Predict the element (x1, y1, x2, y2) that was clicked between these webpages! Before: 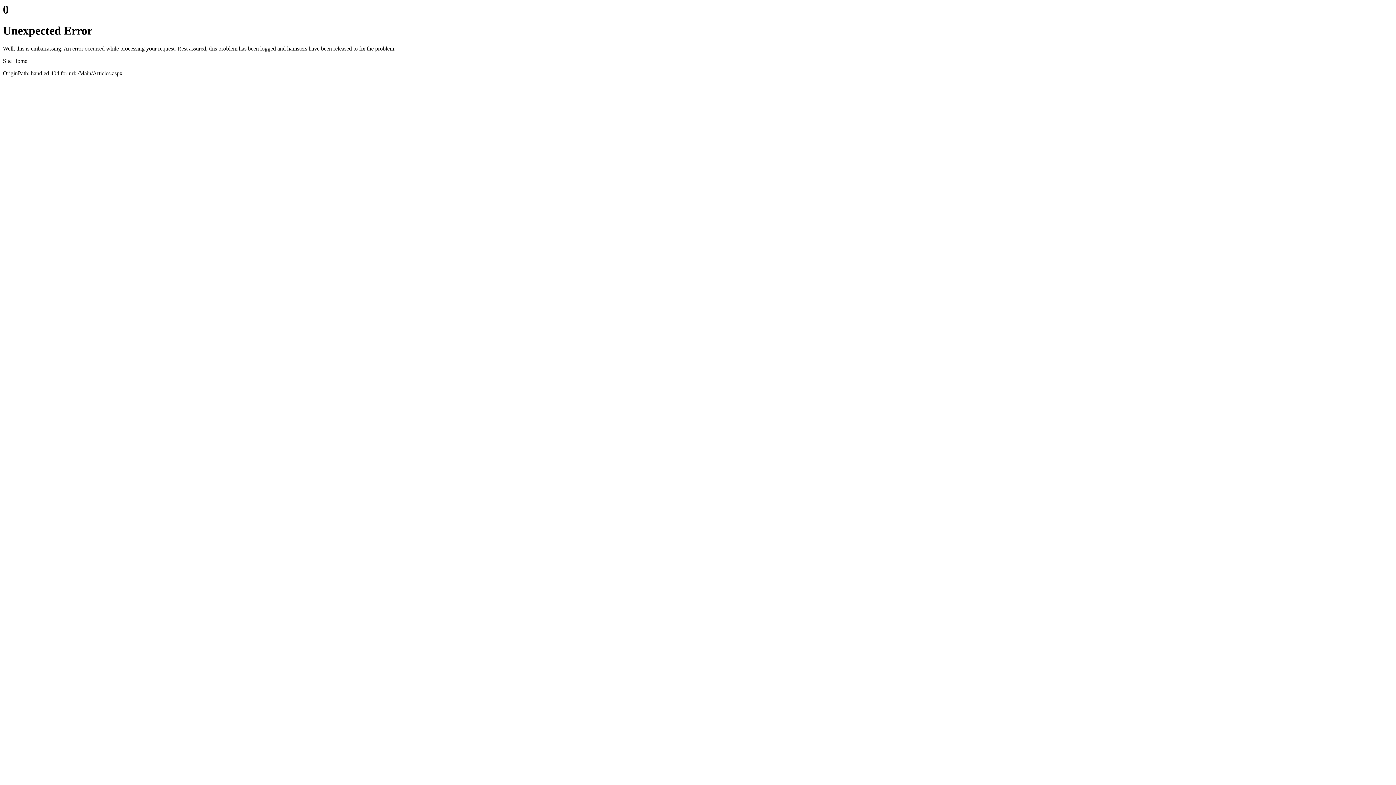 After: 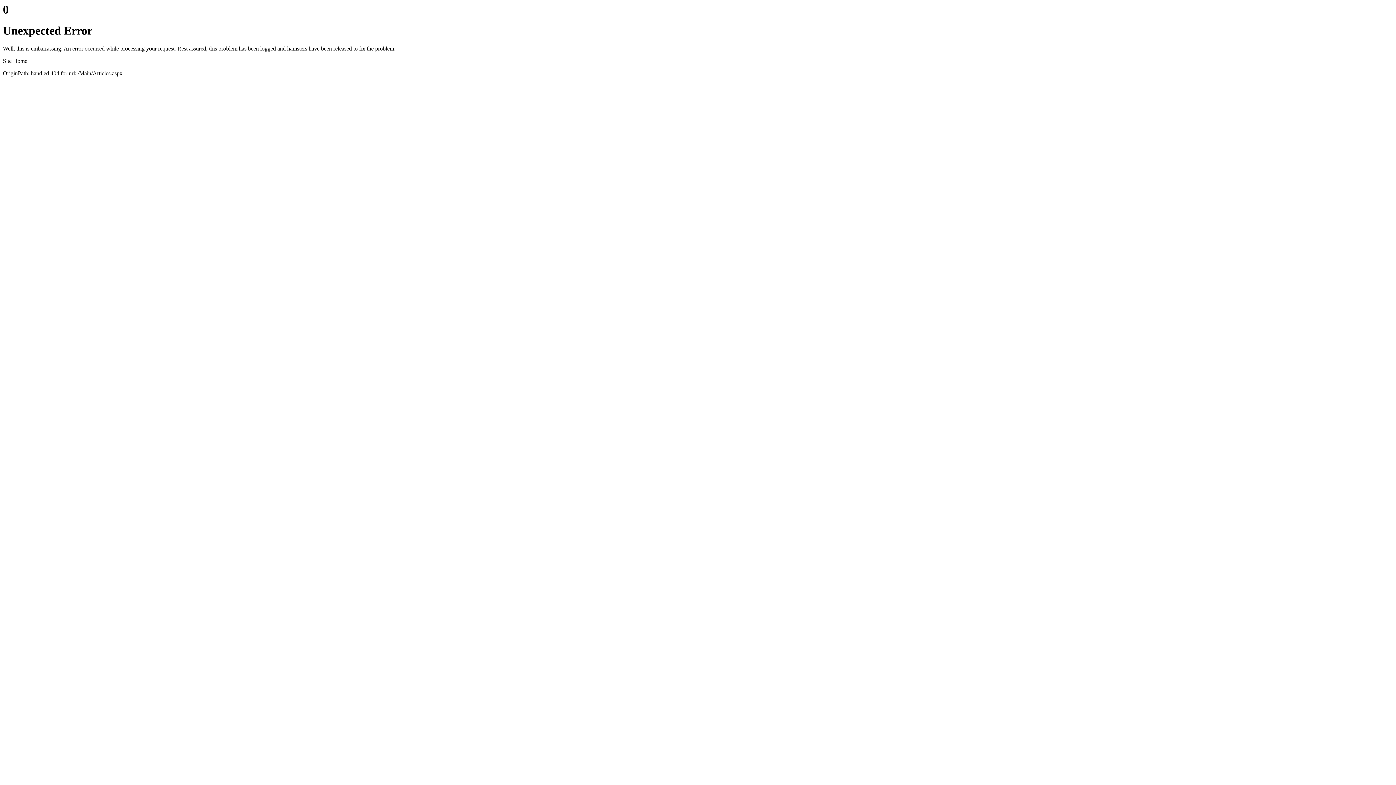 Action: label: Site Home bbox: (2, 57, 27, 63)